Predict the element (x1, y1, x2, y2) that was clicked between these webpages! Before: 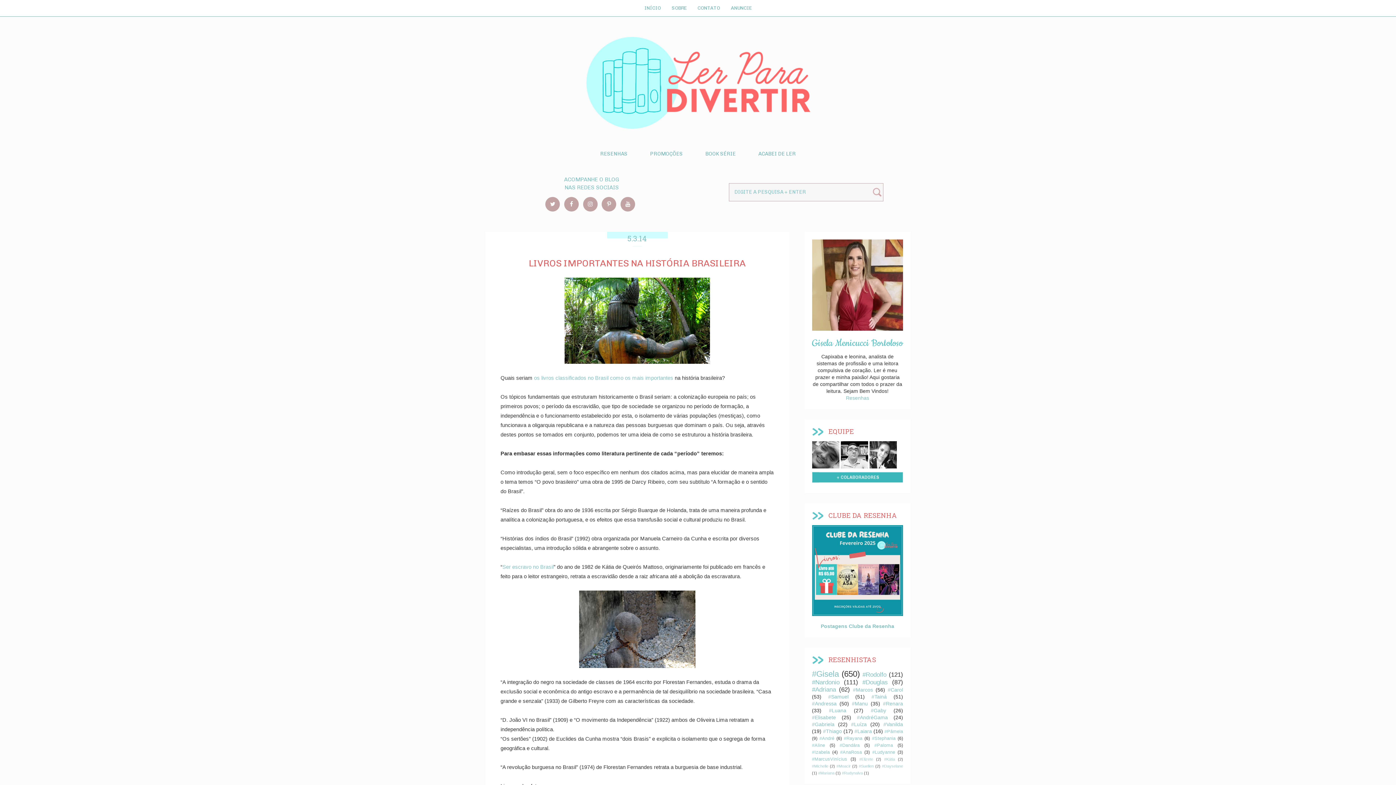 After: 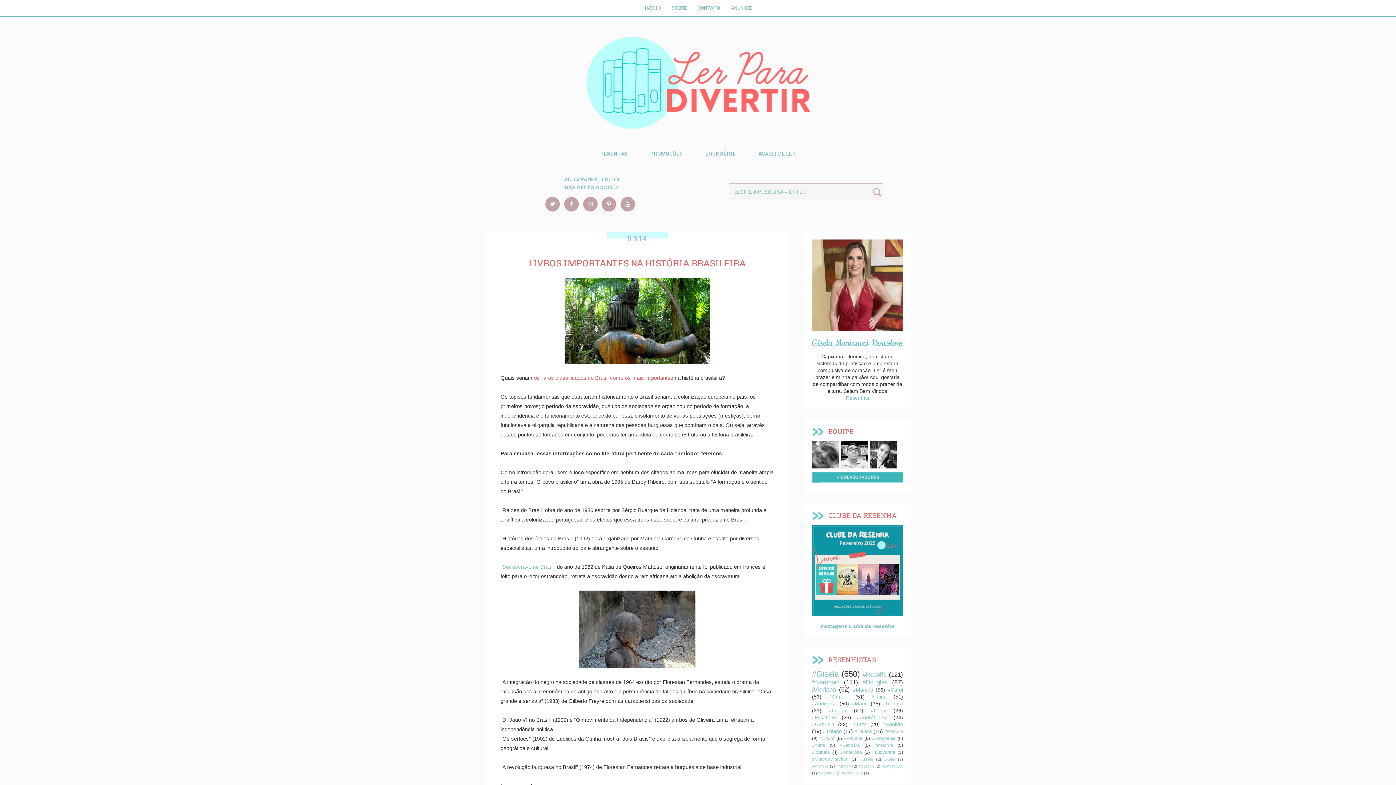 Action: bbox: (534, 375, 673, 381) label: os livros classificados no Brasil como os mais importantes